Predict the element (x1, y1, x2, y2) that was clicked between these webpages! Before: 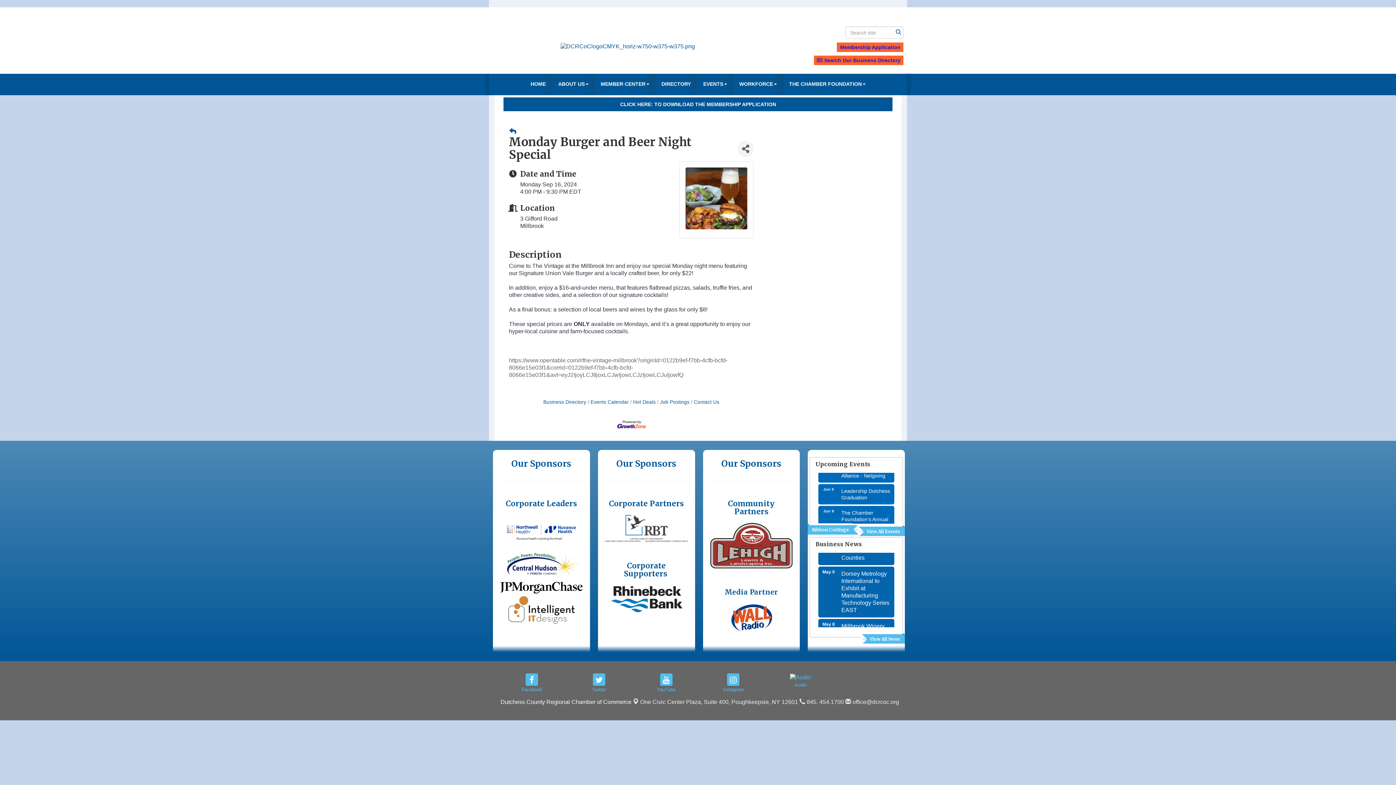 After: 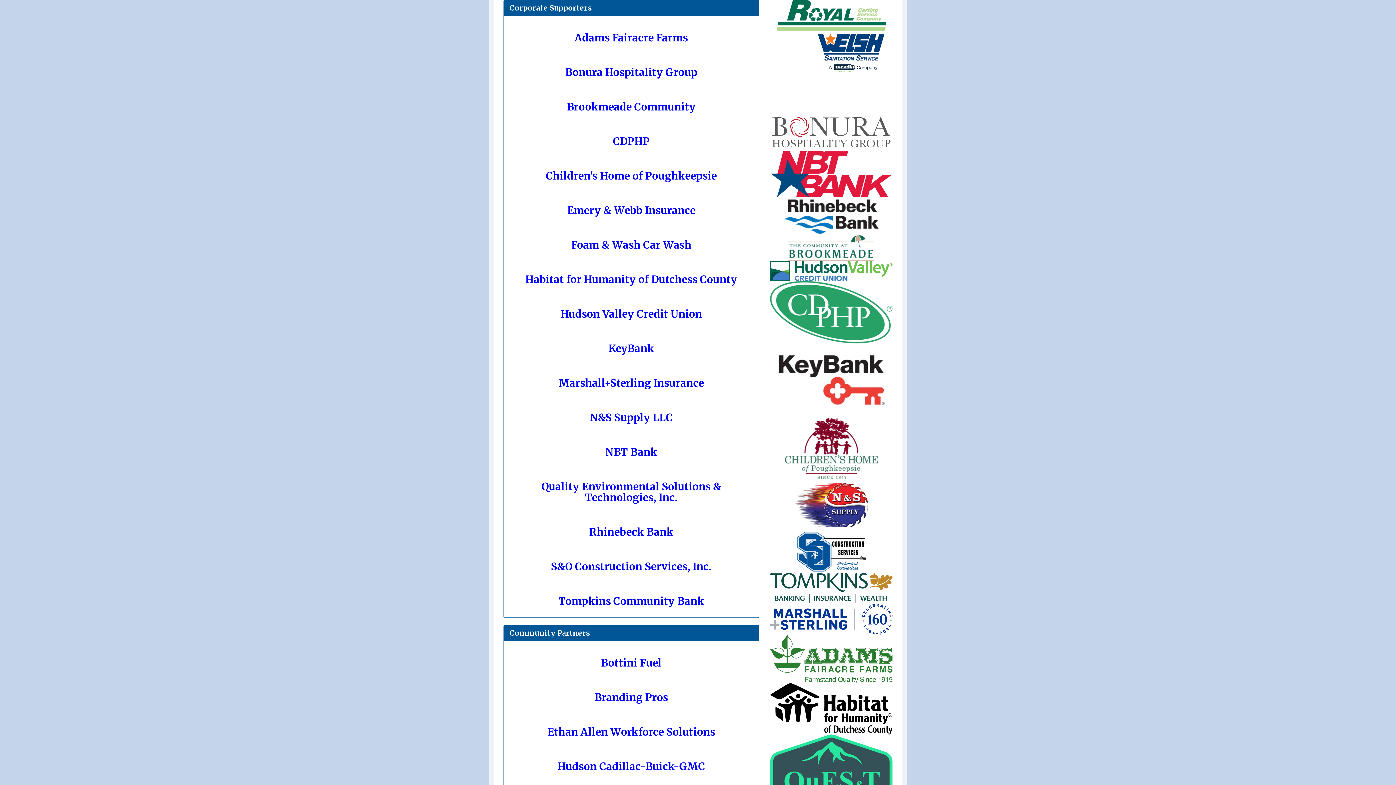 Action: bbox: (623, 548, 667, 565) label: Corporate Supporters